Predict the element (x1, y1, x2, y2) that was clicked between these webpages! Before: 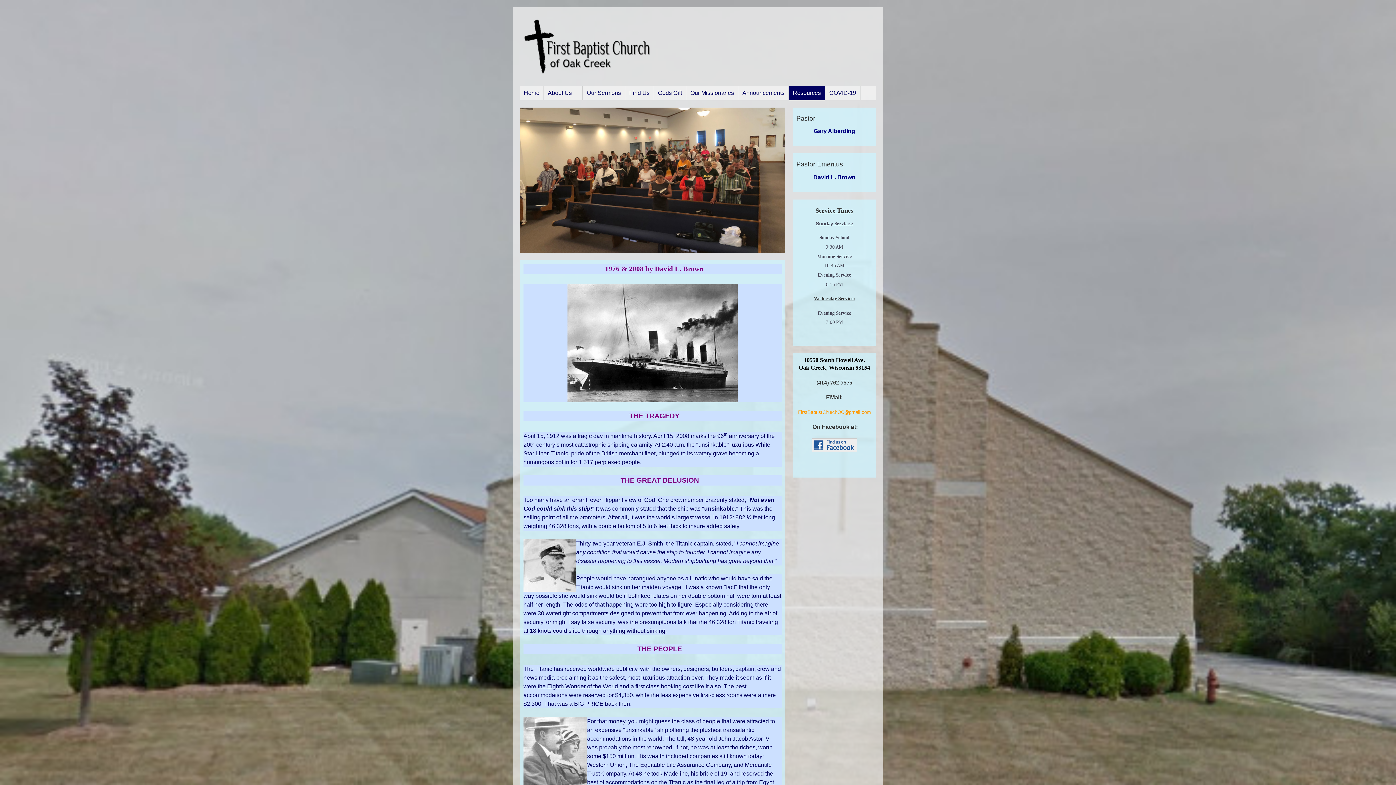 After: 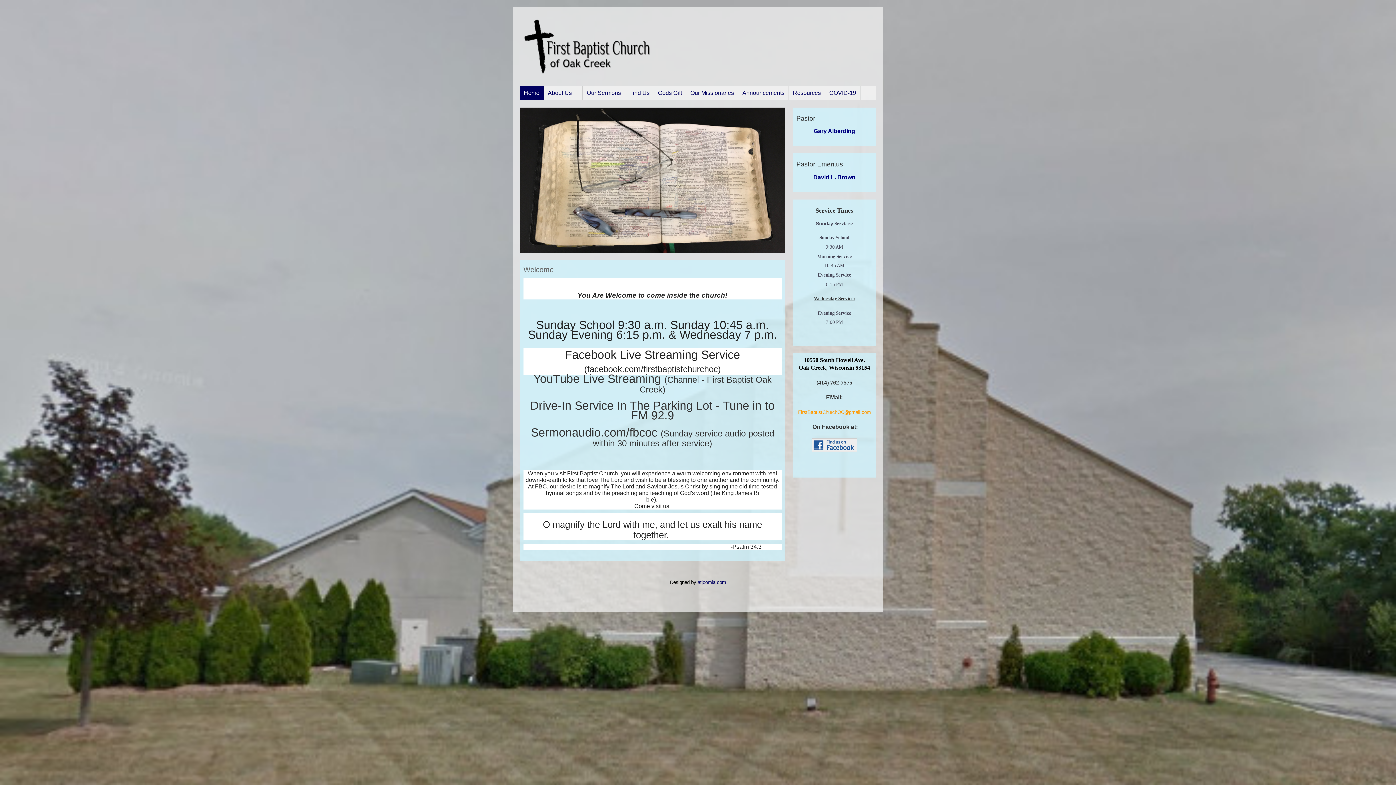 Action: bbox: (520, 85, 544, 100) label: Home